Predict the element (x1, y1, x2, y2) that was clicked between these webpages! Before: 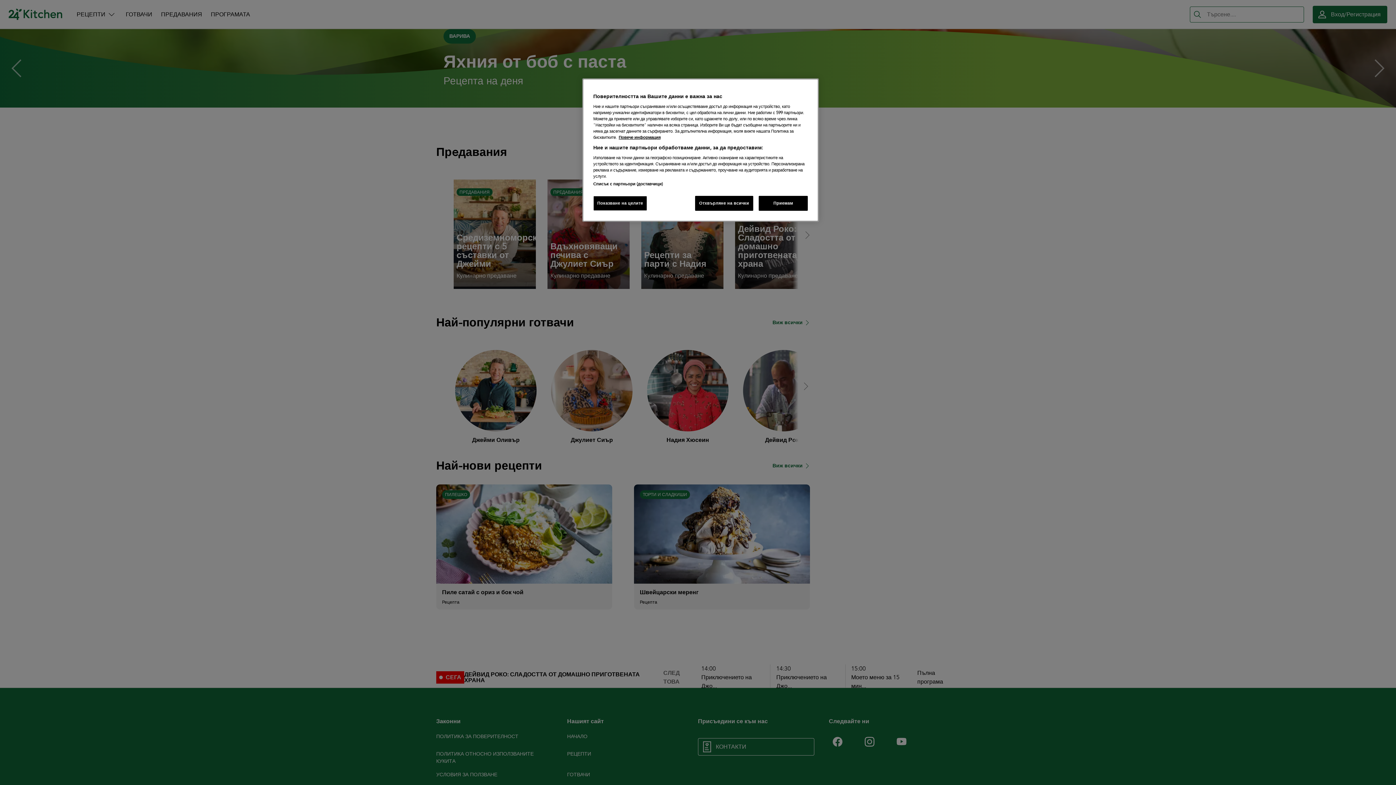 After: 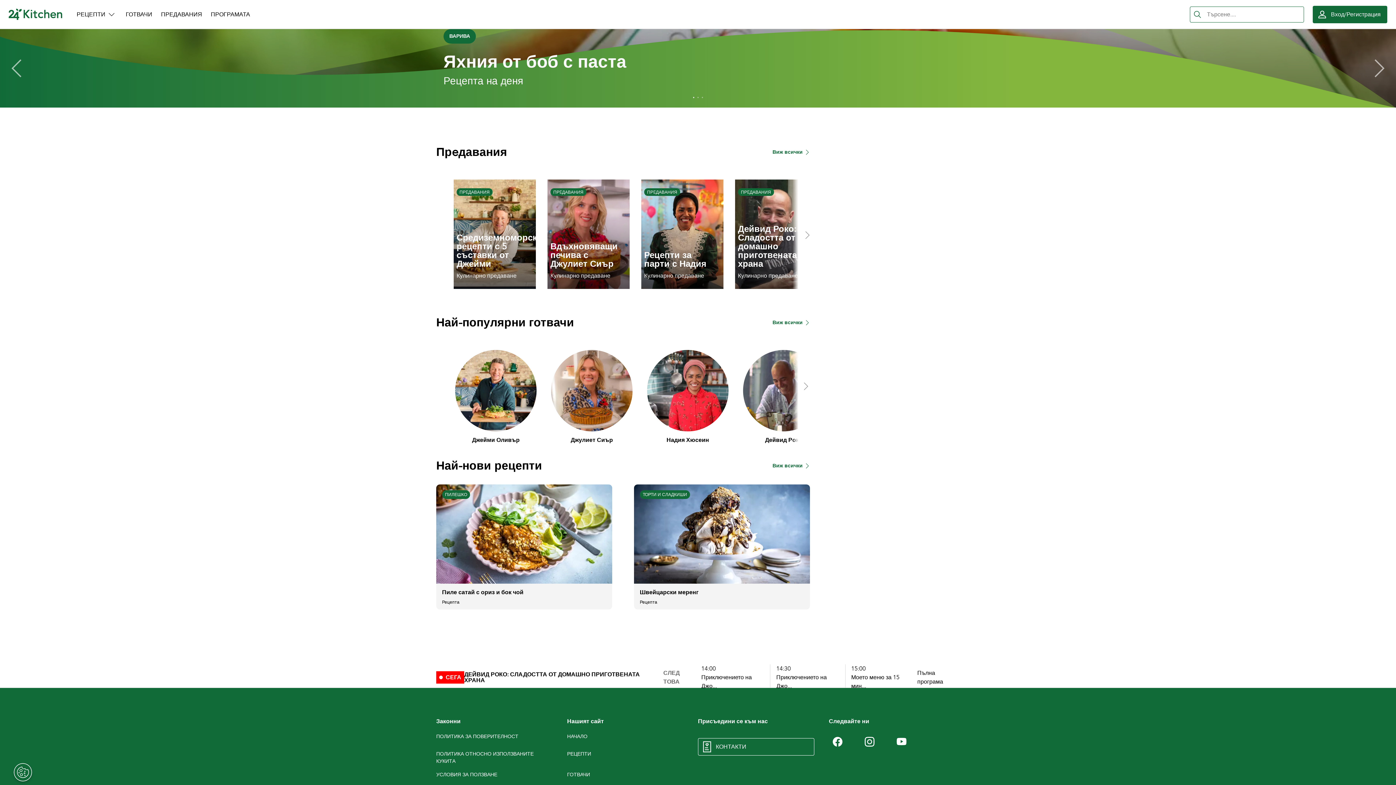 Action: label: Отхвърляне на всички bbox: (695, 196, 753, 210)